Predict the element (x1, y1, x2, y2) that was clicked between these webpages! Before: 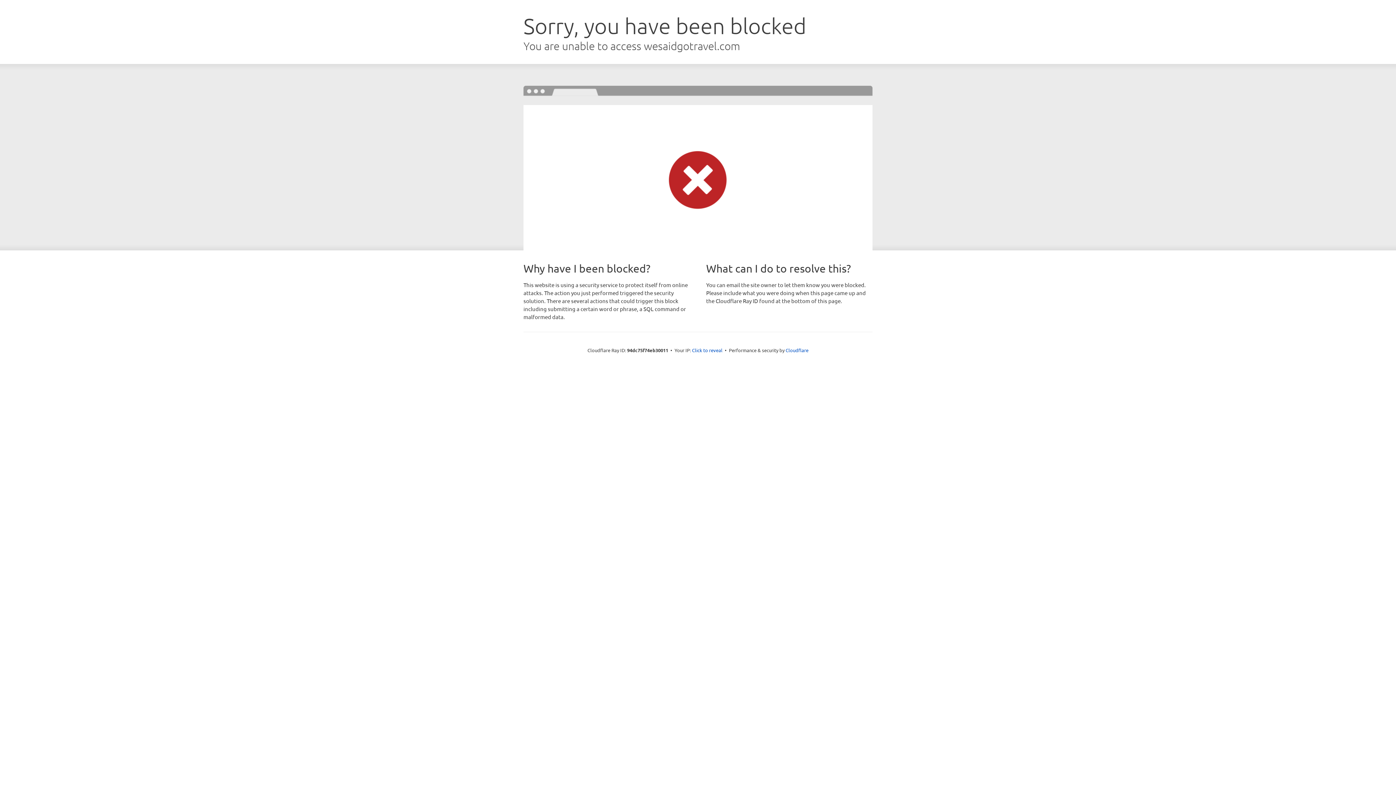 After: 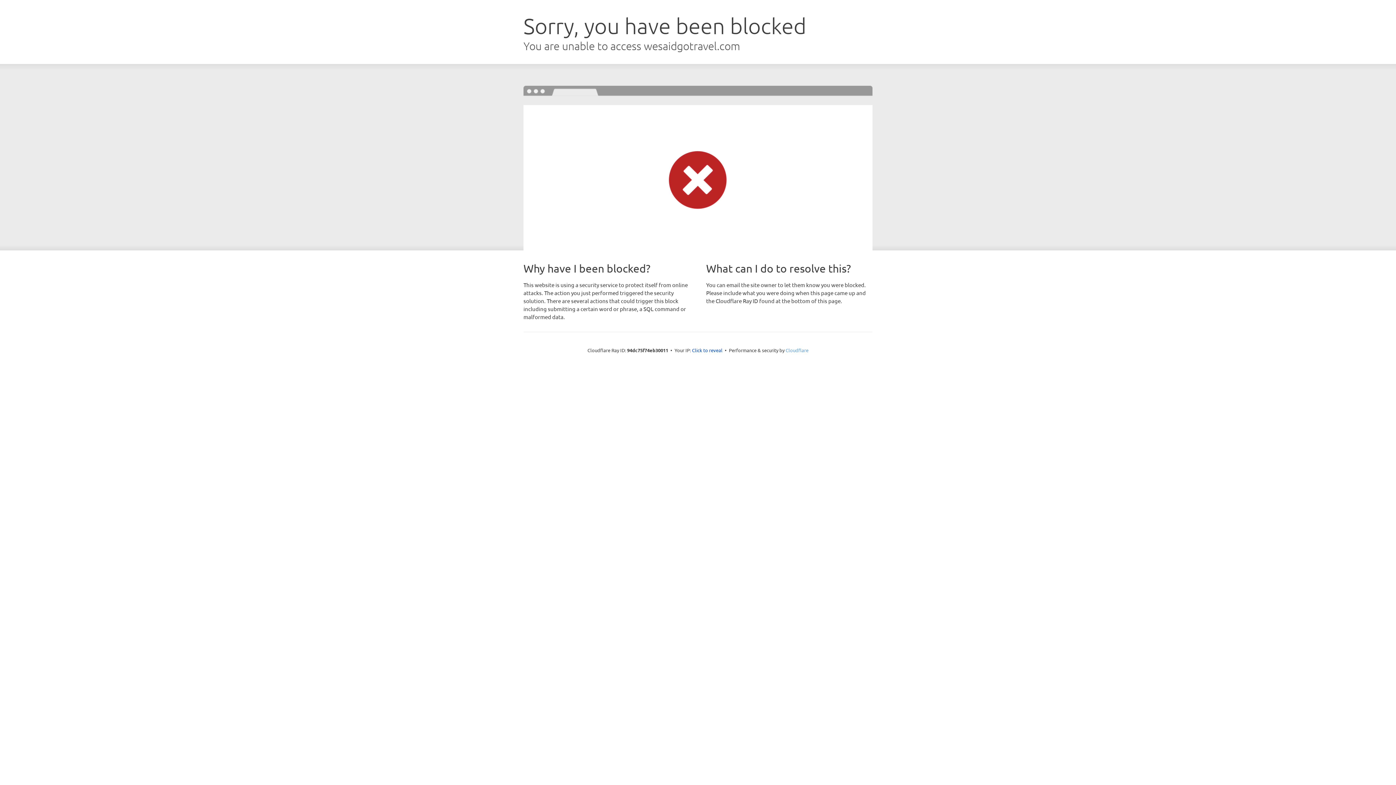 Action: label: Cloudflare bbox: (785, 347, 808, 353)